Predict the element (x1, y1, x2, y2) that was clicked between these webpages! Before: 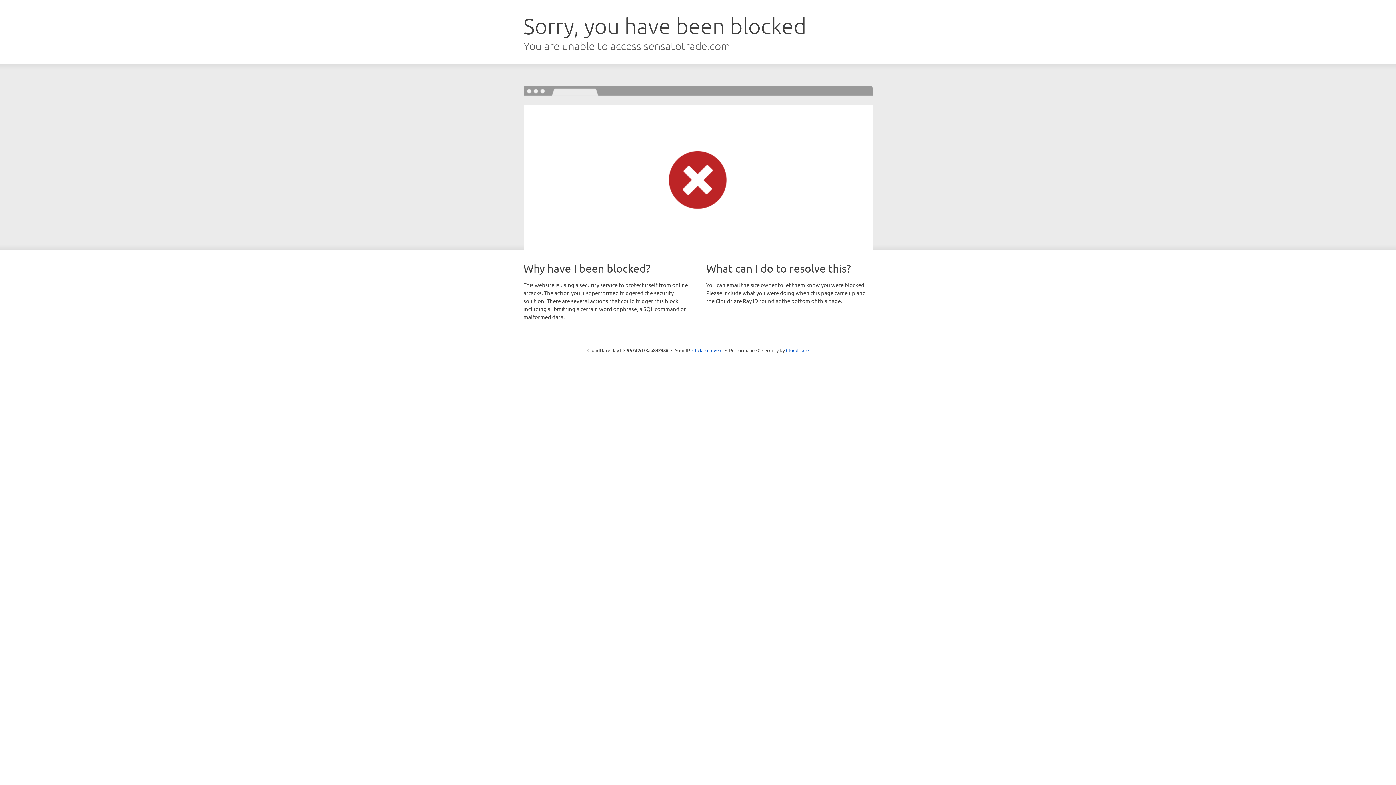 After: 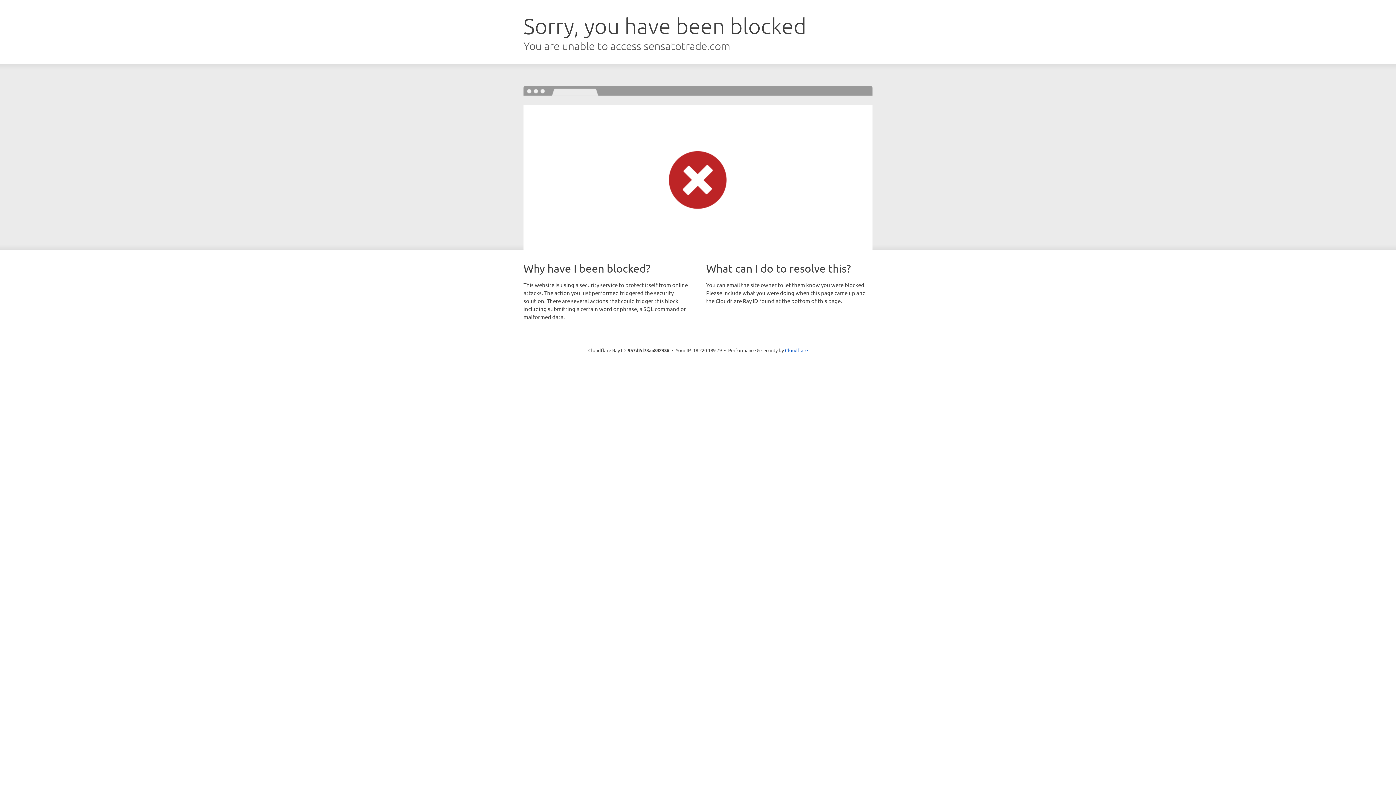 Action: label: Click to reveal bbox: (692, 346, 722, 353)